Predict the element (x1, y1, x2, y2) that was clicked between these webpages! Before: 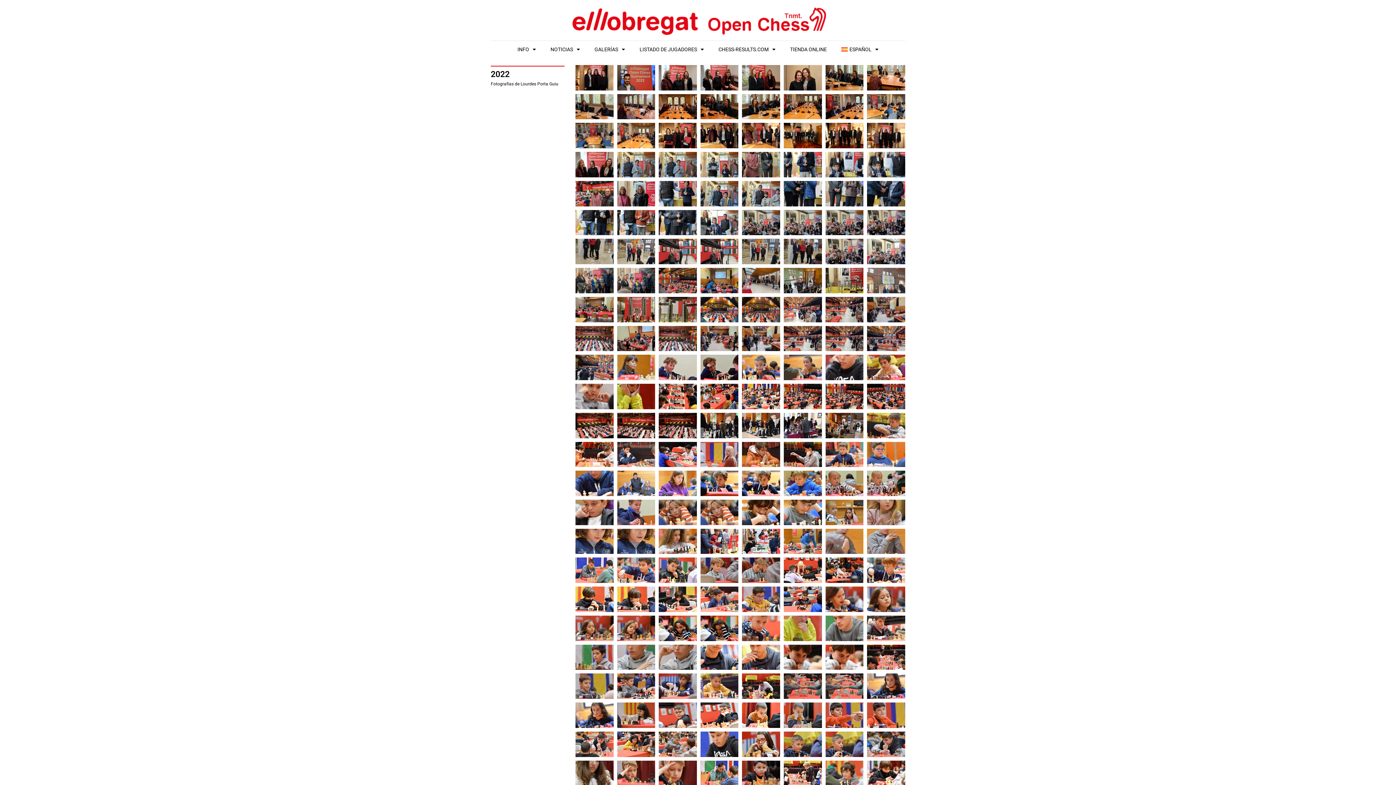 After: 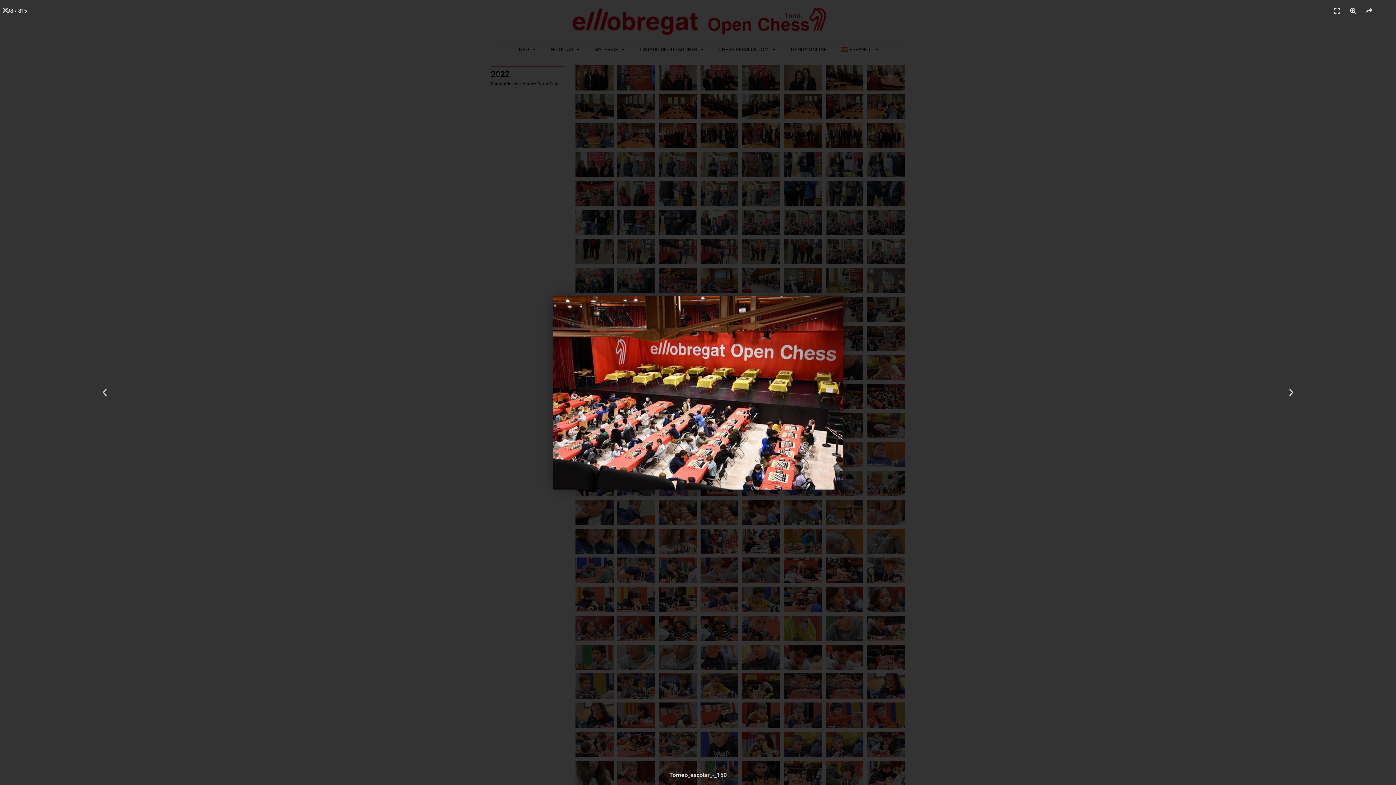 Action: bbox: (617, 413, 655, 438)